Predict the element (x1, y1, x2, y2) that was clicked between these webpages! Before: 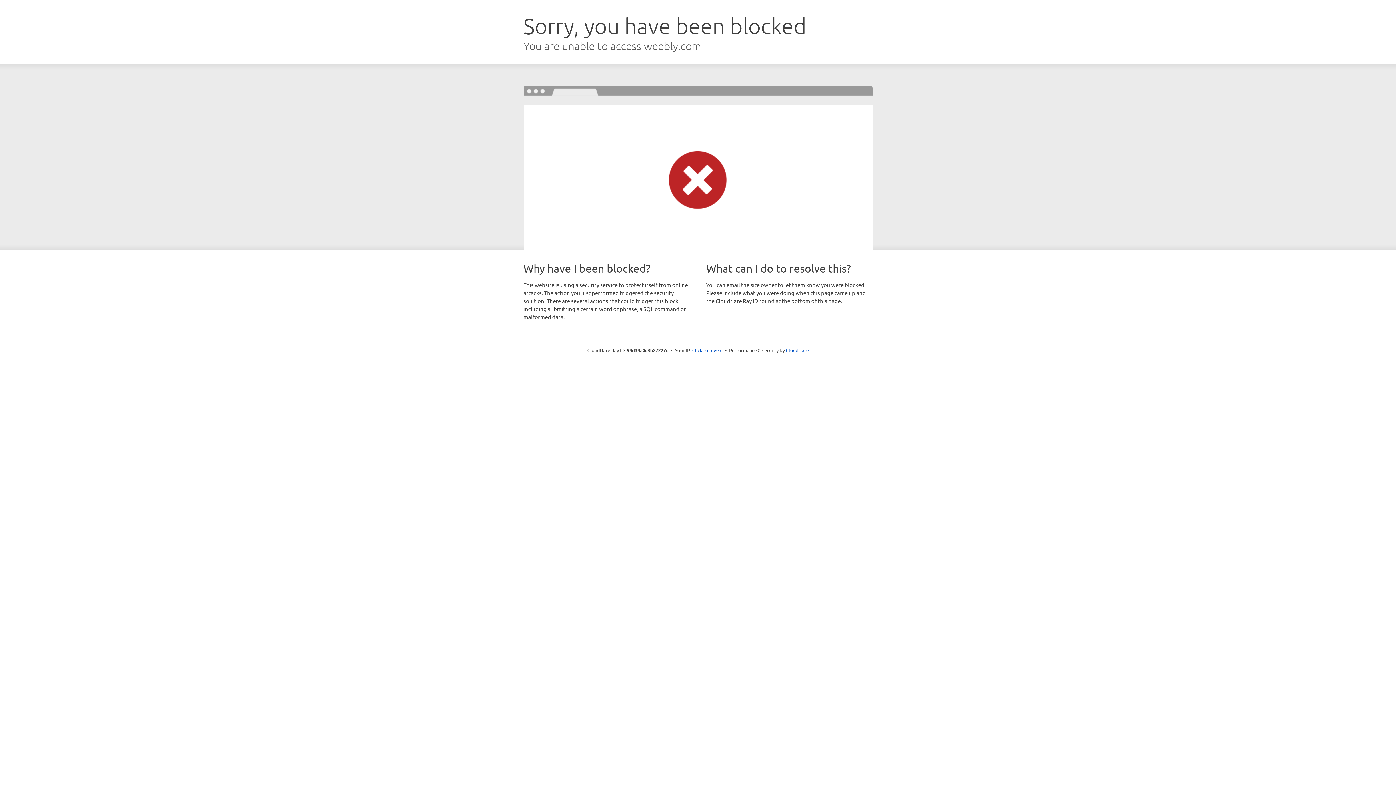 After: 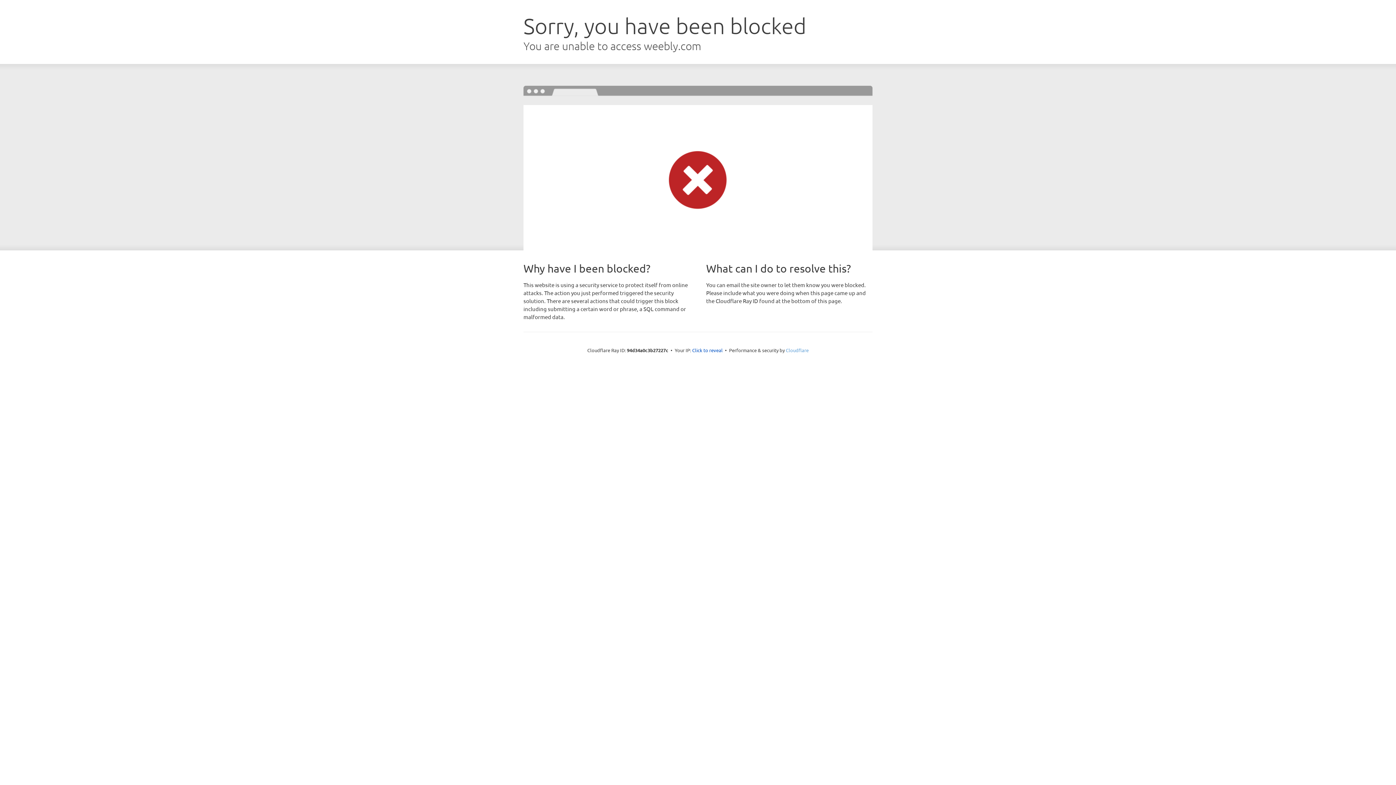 Action: label: Cloudflare bbox: (786, 347, 808, 353)